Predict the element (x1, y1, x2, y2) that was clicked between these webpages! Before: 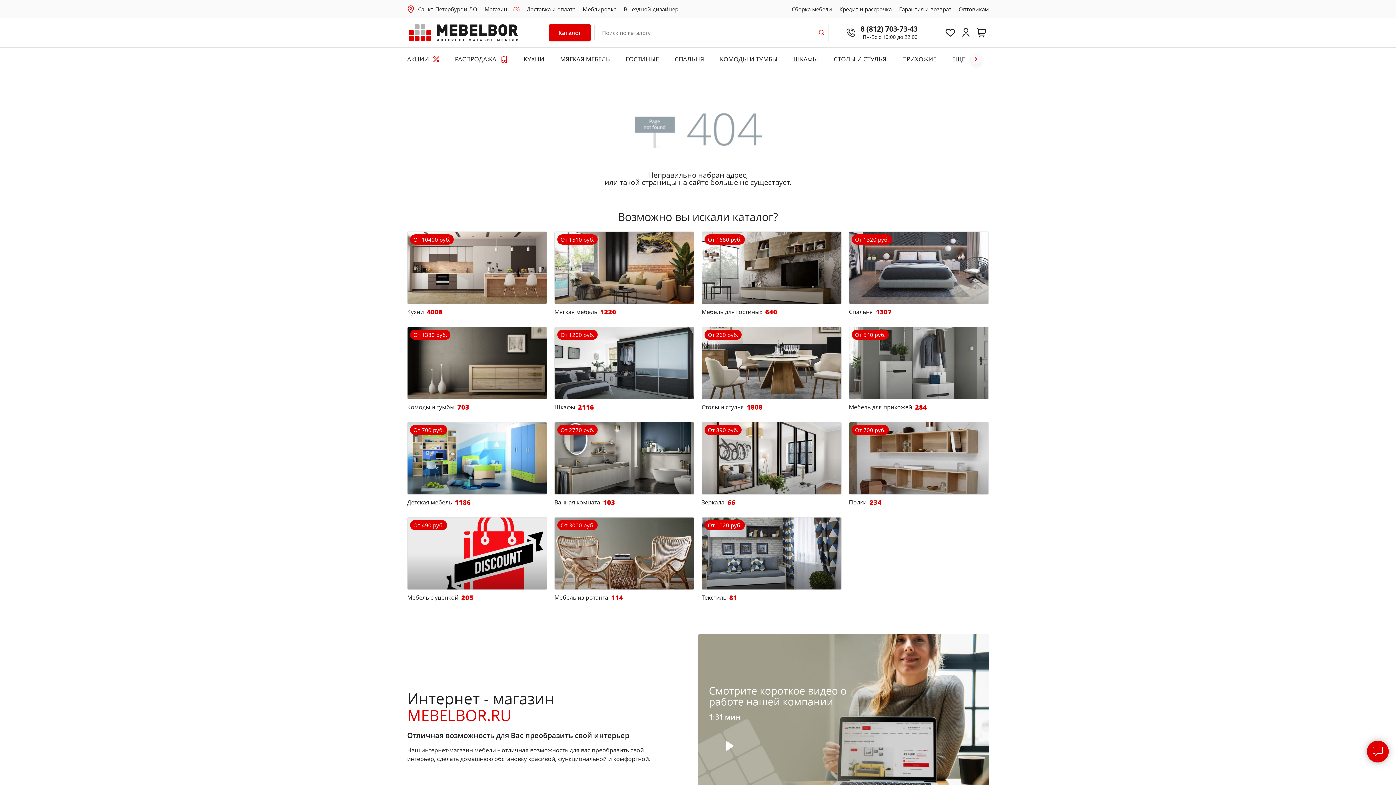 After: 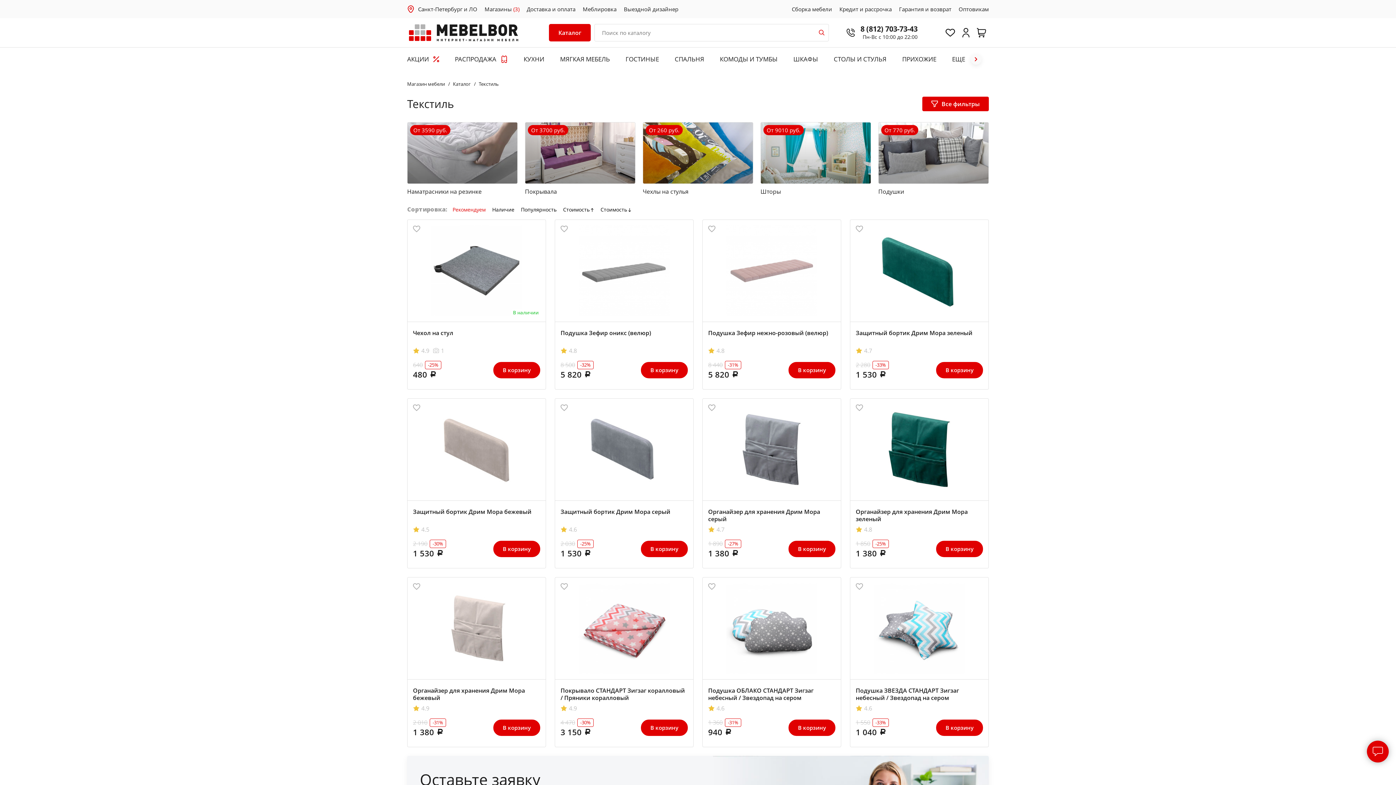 Action: bbox: (701, 590, 841, 605) label: Текстиль  81